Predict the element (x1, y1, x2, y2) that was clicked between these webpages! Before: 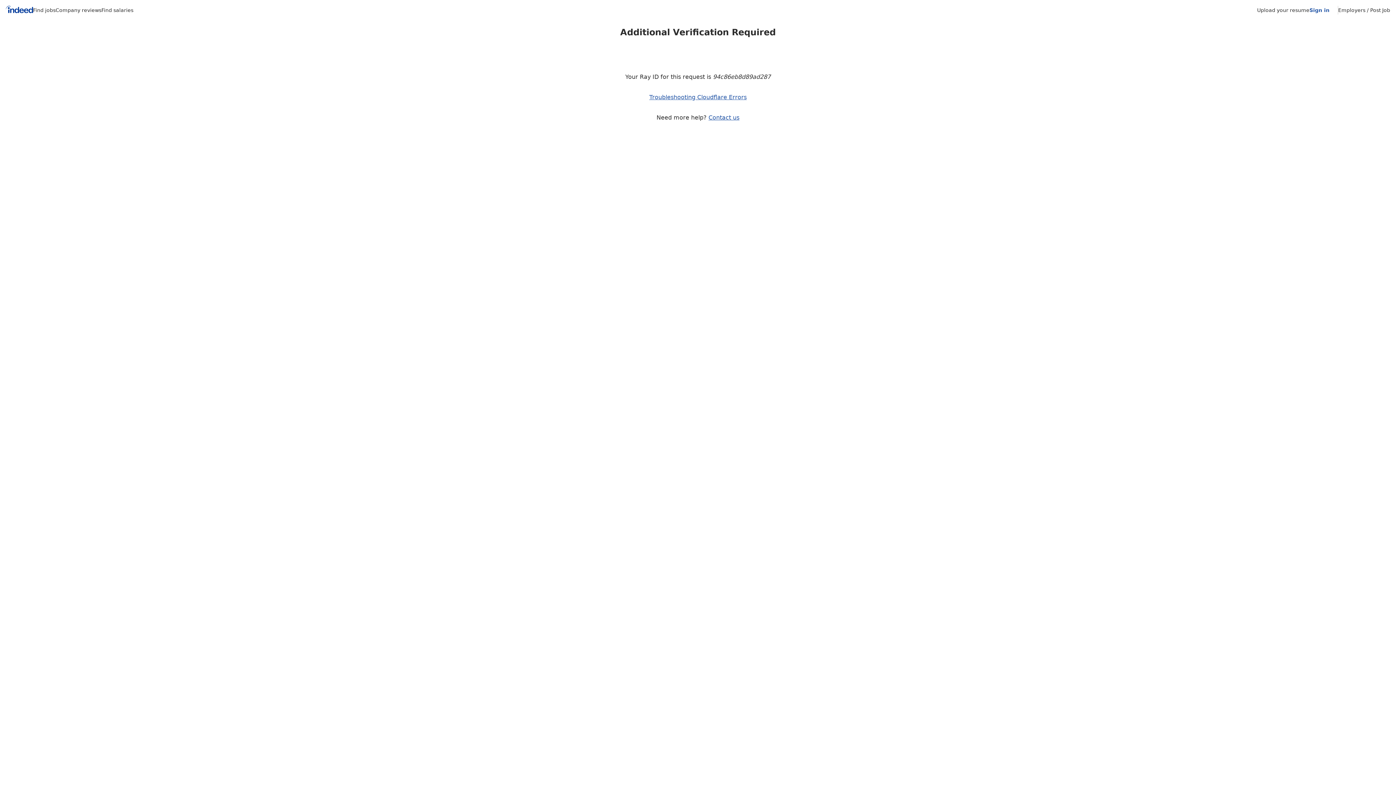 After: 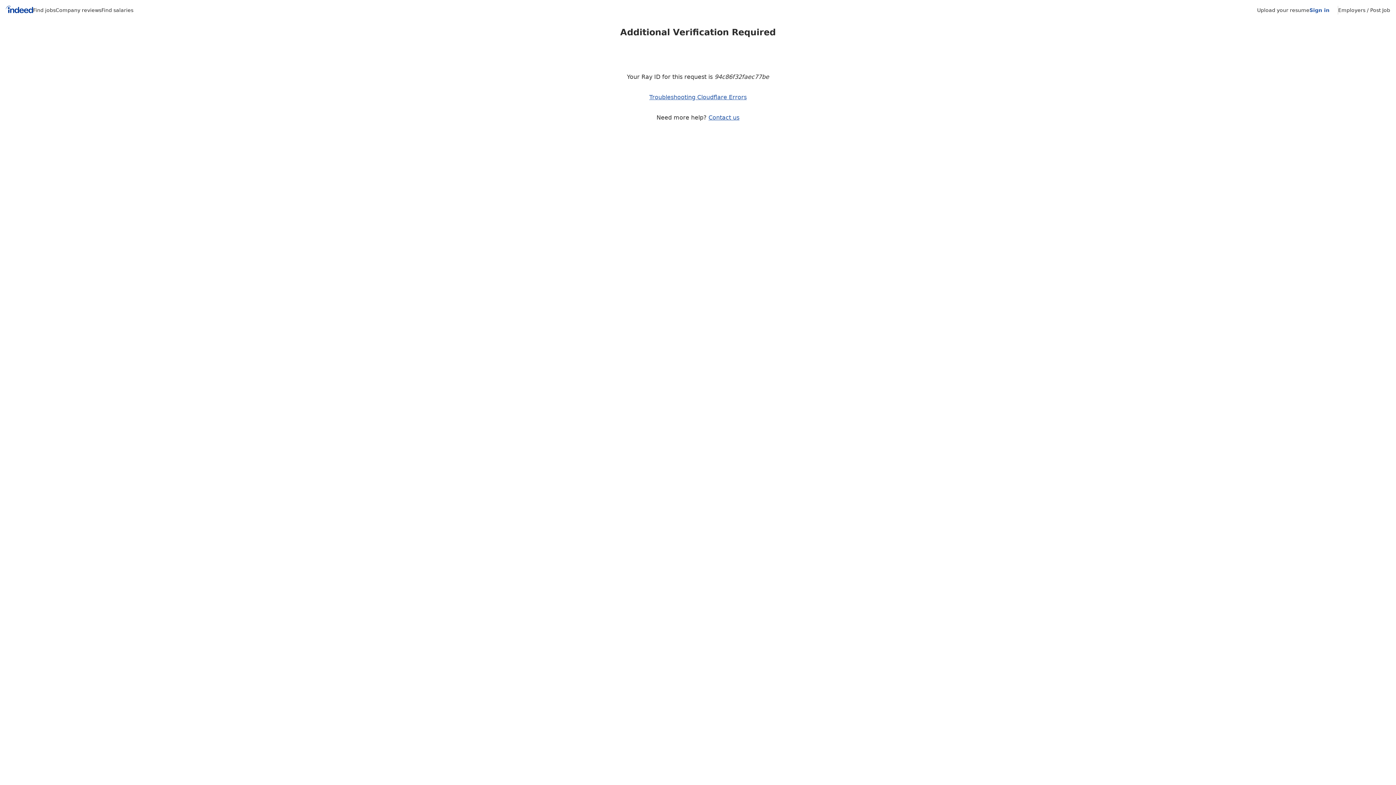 Action: label: Find jobs bbox: (33, 7, 55, 13)